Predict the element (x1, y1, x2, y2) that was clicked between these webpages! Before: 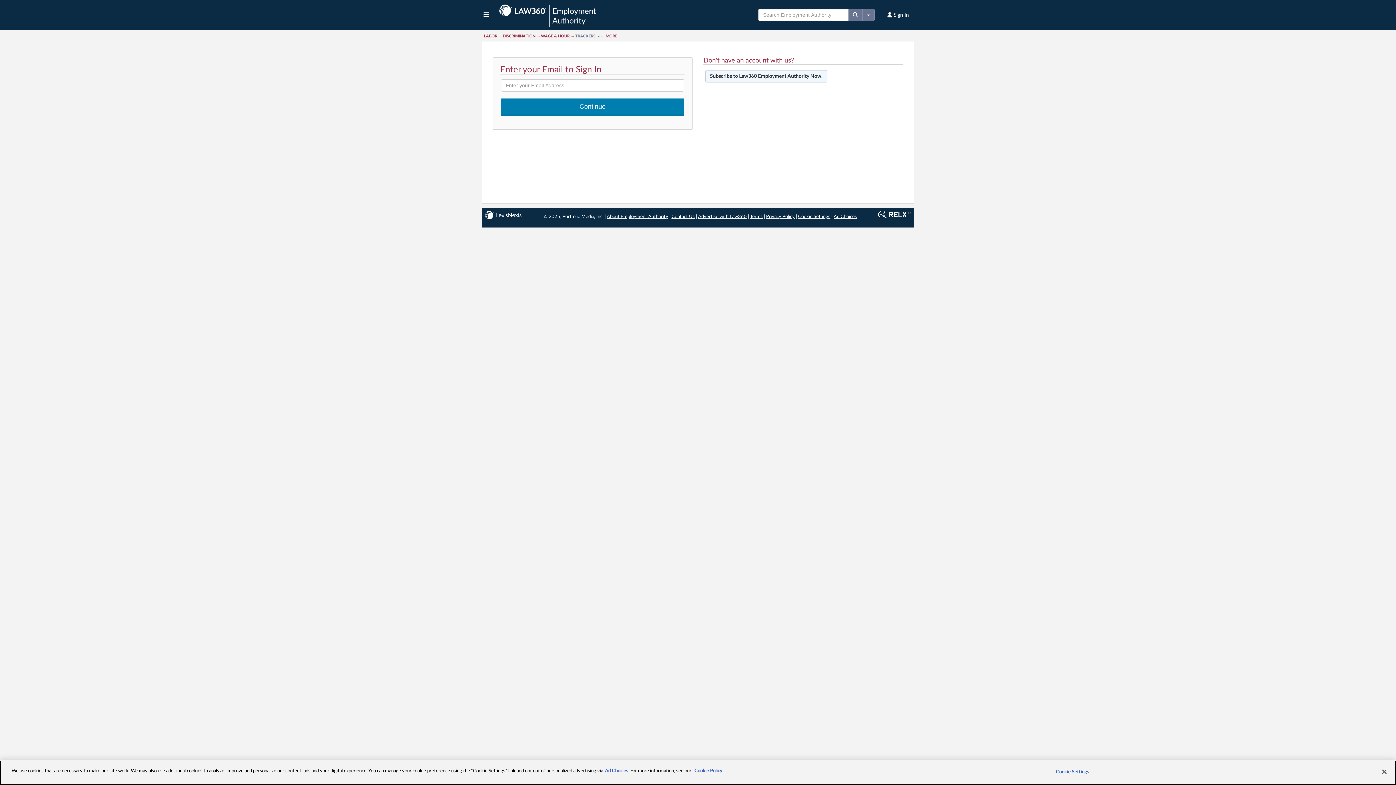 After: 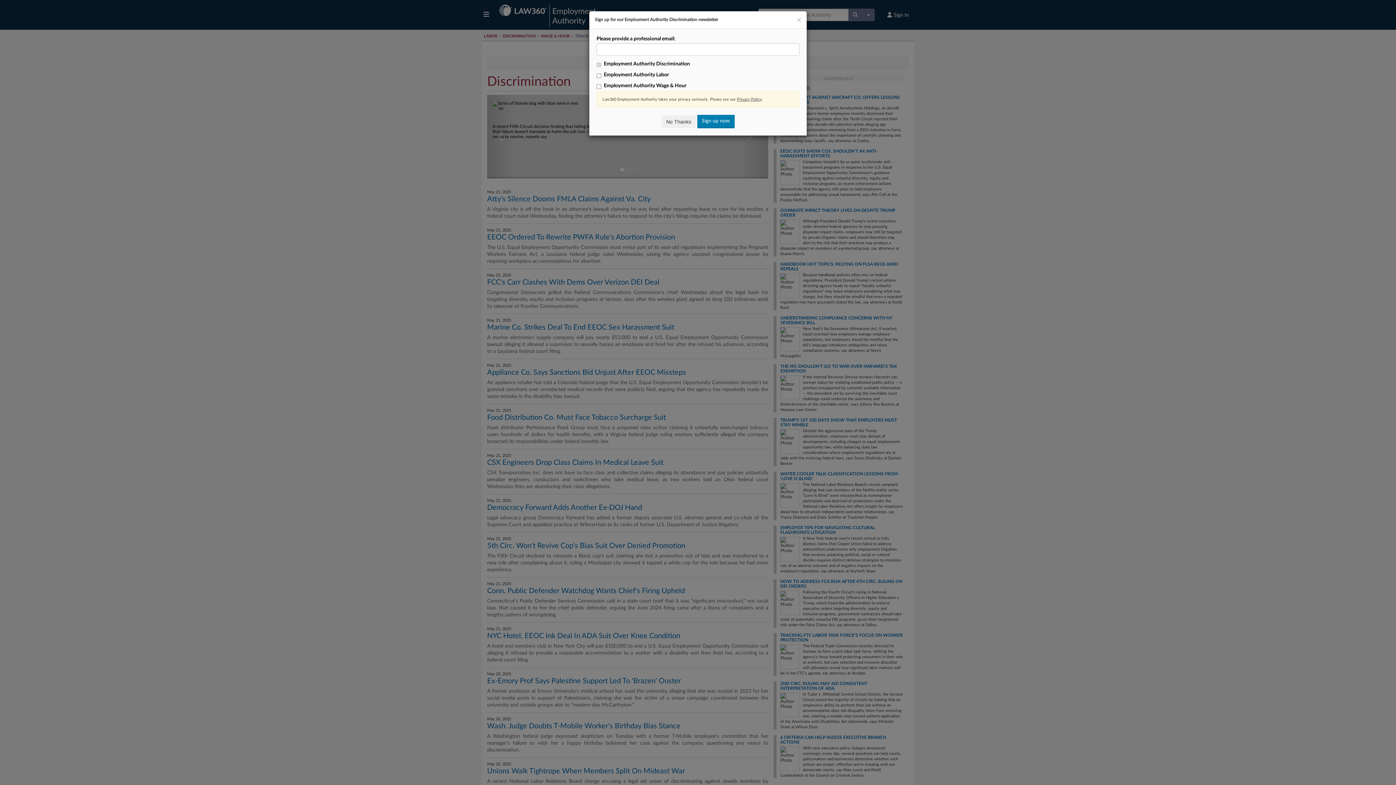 Action: bbox: (502, 34, 535, 38) label: DISCRIMINATION